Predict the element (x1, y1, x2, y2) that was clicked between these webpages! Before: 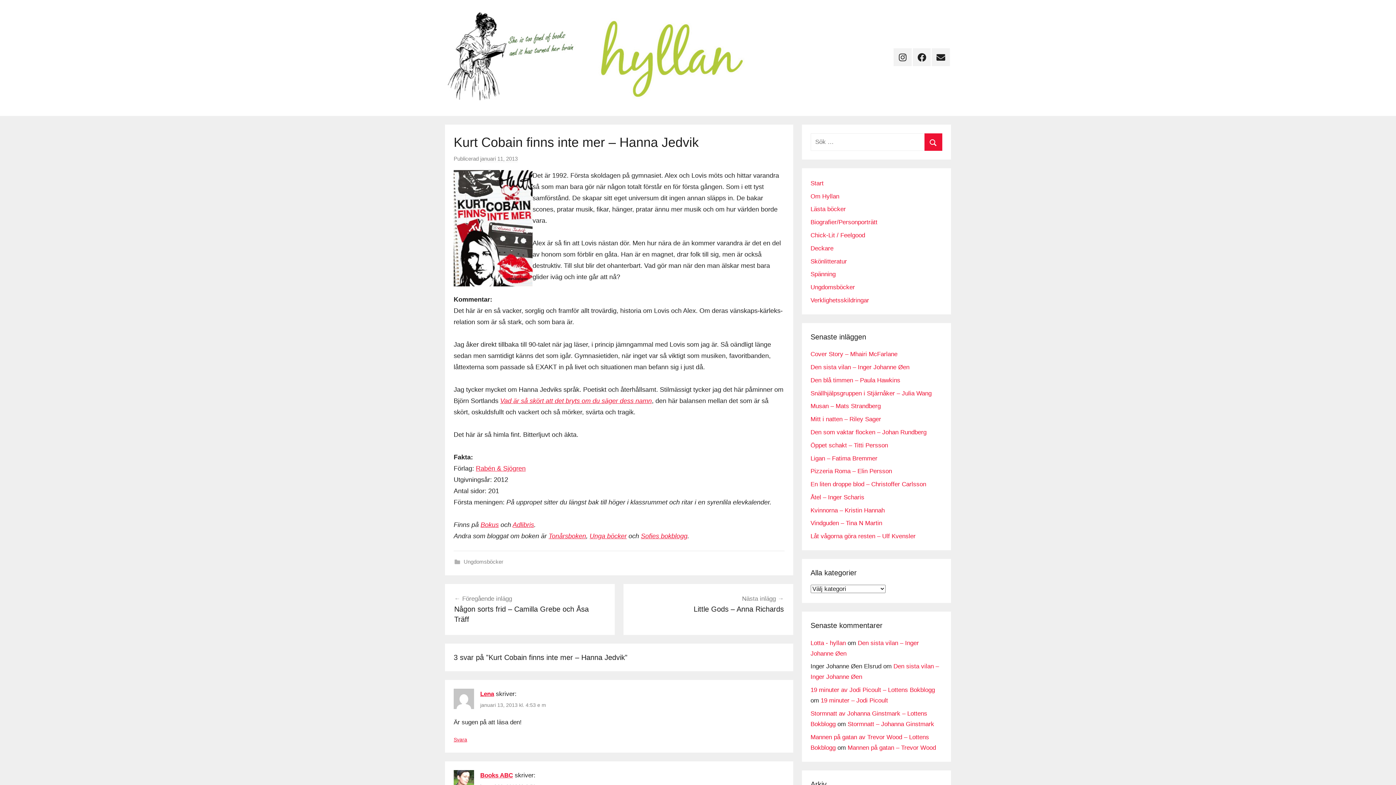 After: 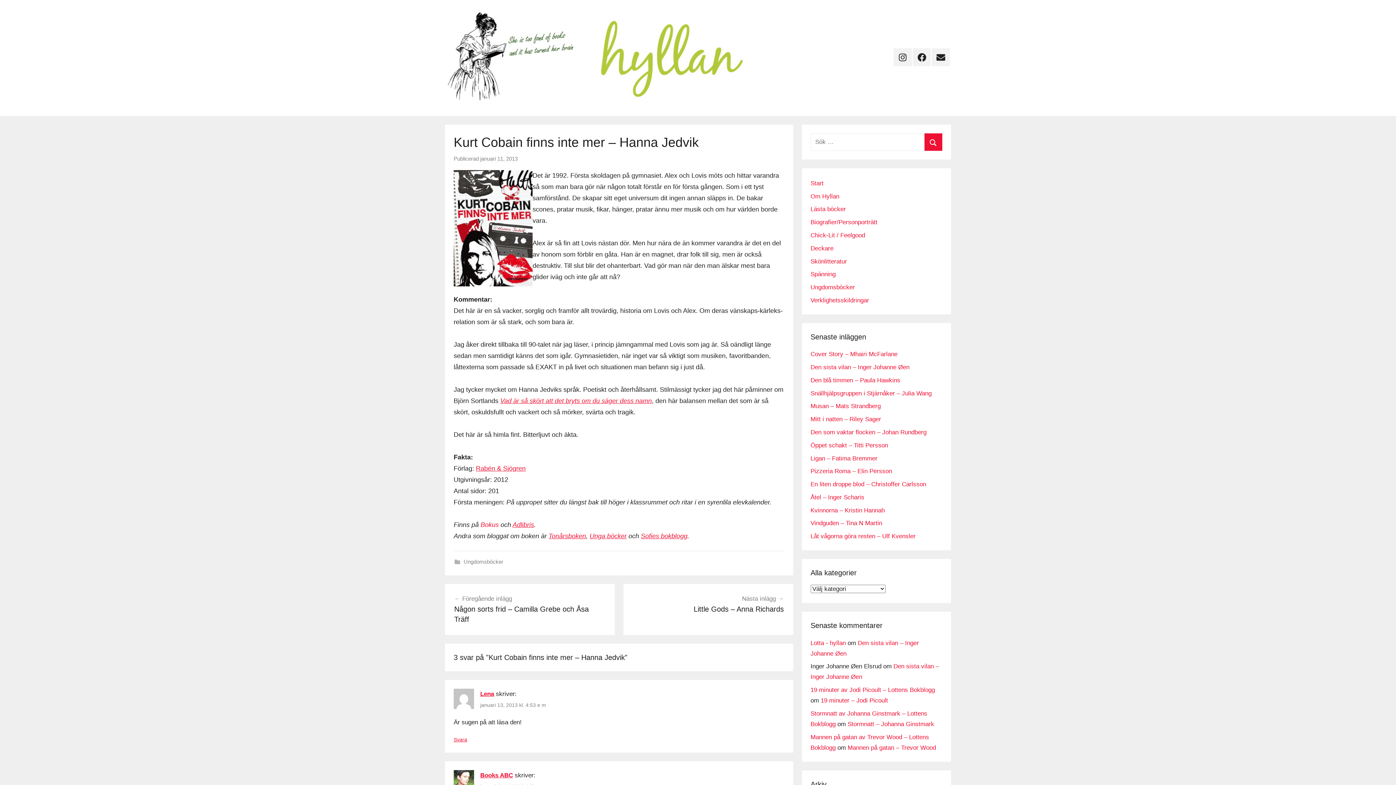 Action: bbox: (480, 521, 498, 528) label: Bokus